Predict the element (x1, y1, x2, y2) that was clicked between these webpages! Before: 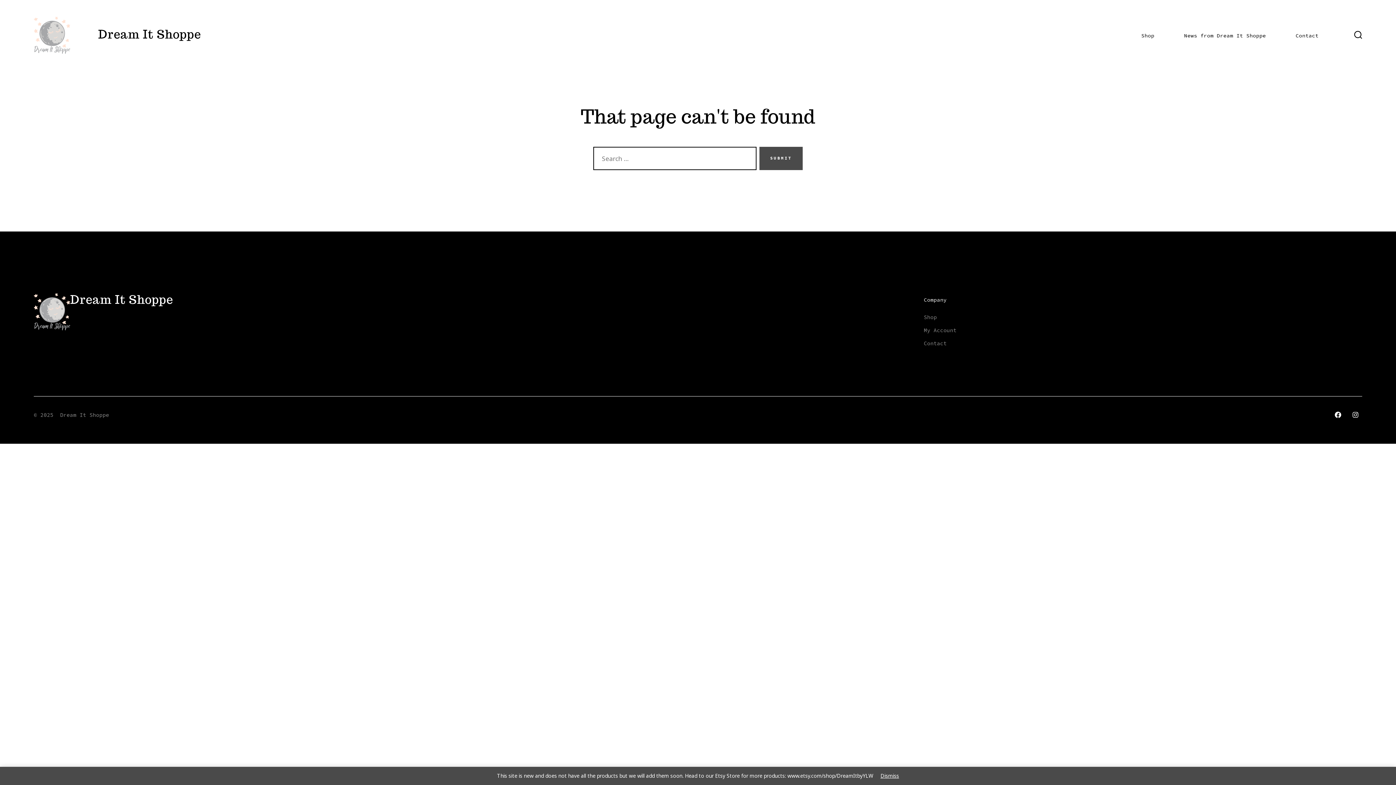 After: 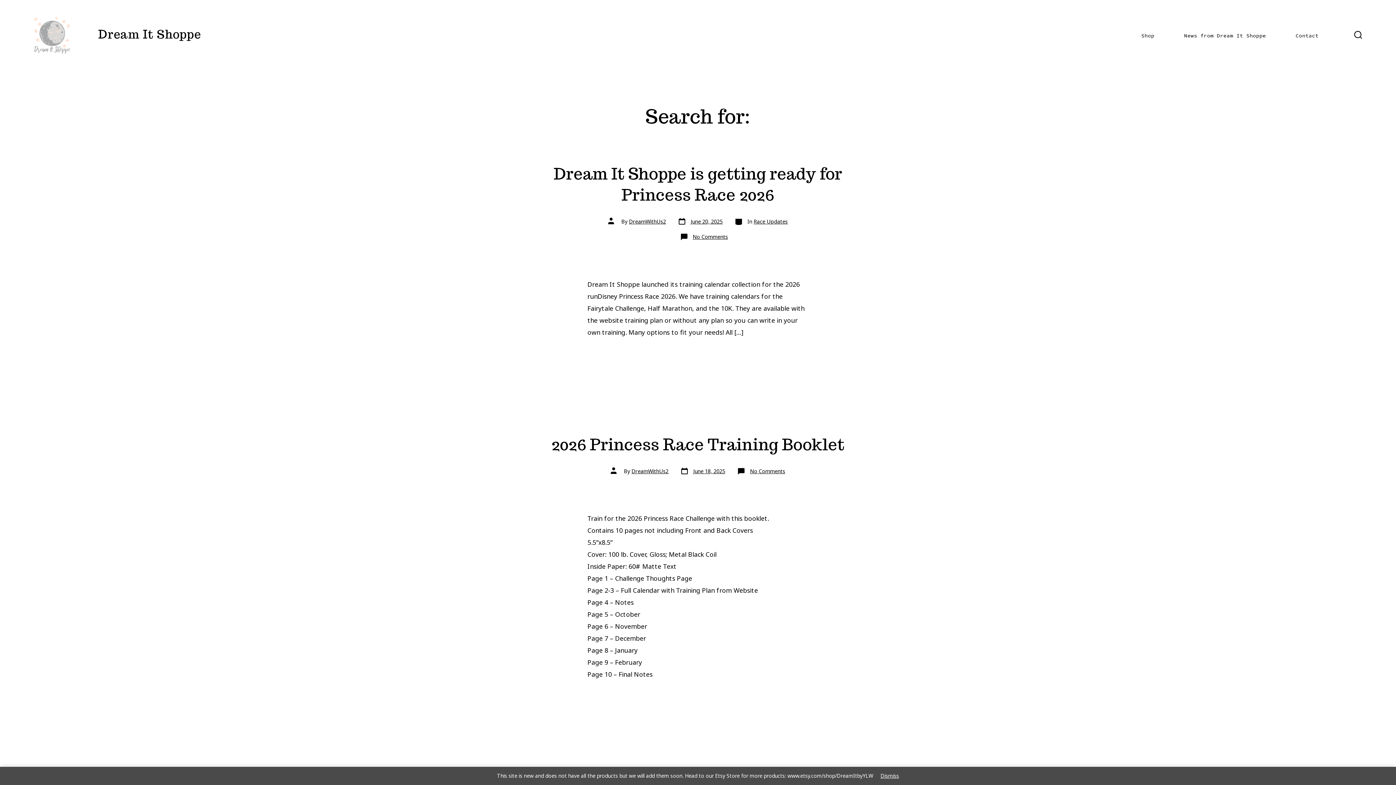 Action: label: SUBMIT bbox: (759, 146, 802, 170)